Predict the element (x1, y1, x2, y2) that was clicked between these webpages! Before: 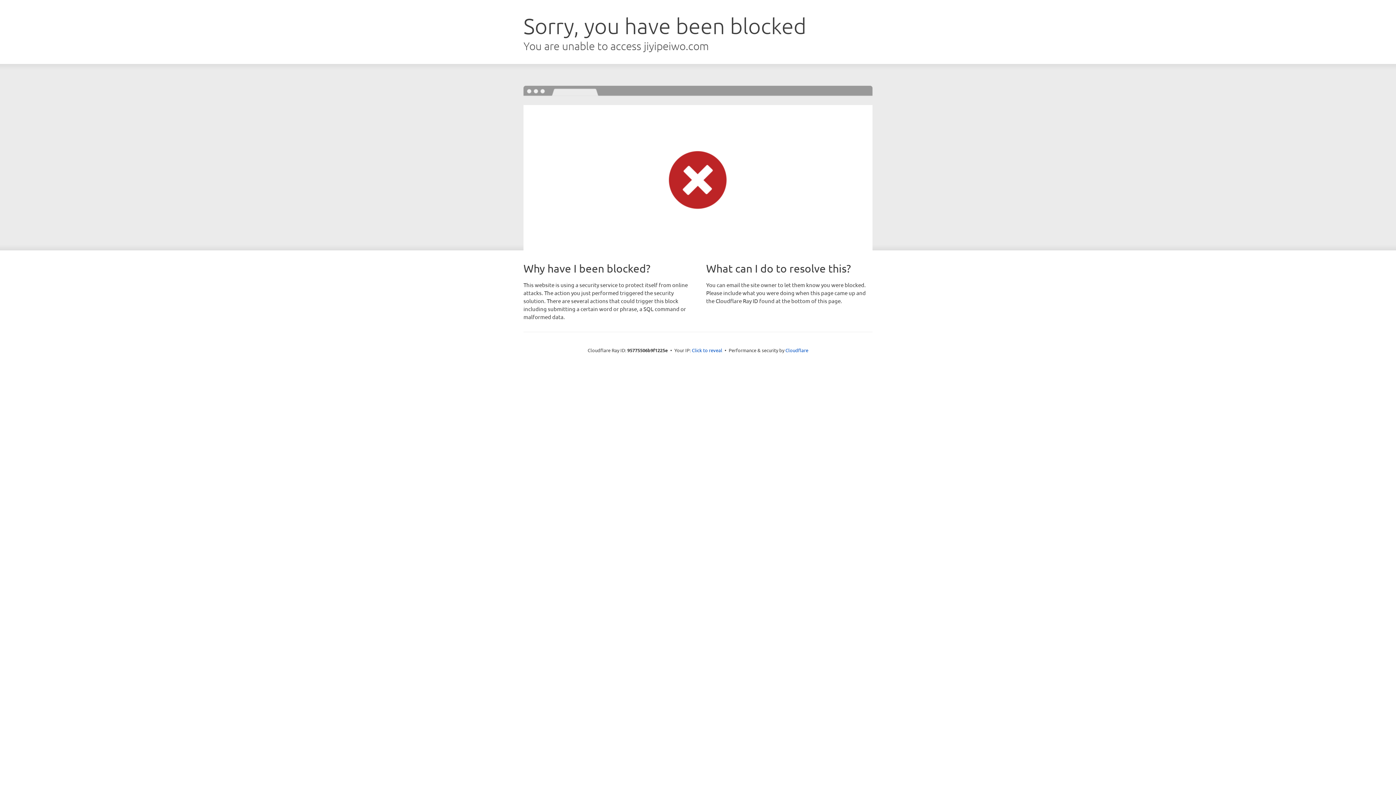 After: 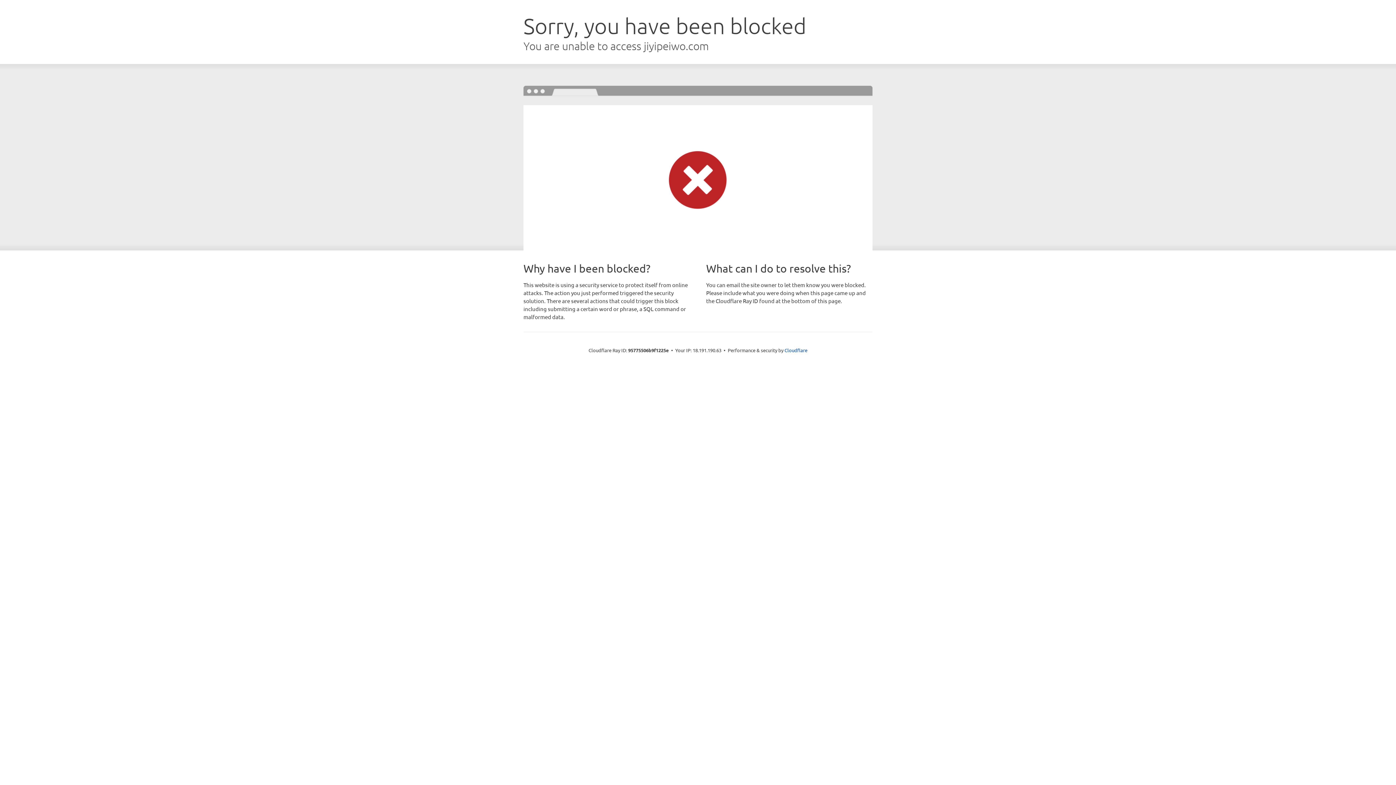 Action: label: Click to reveal bbox: (692, 346, 722, 353)